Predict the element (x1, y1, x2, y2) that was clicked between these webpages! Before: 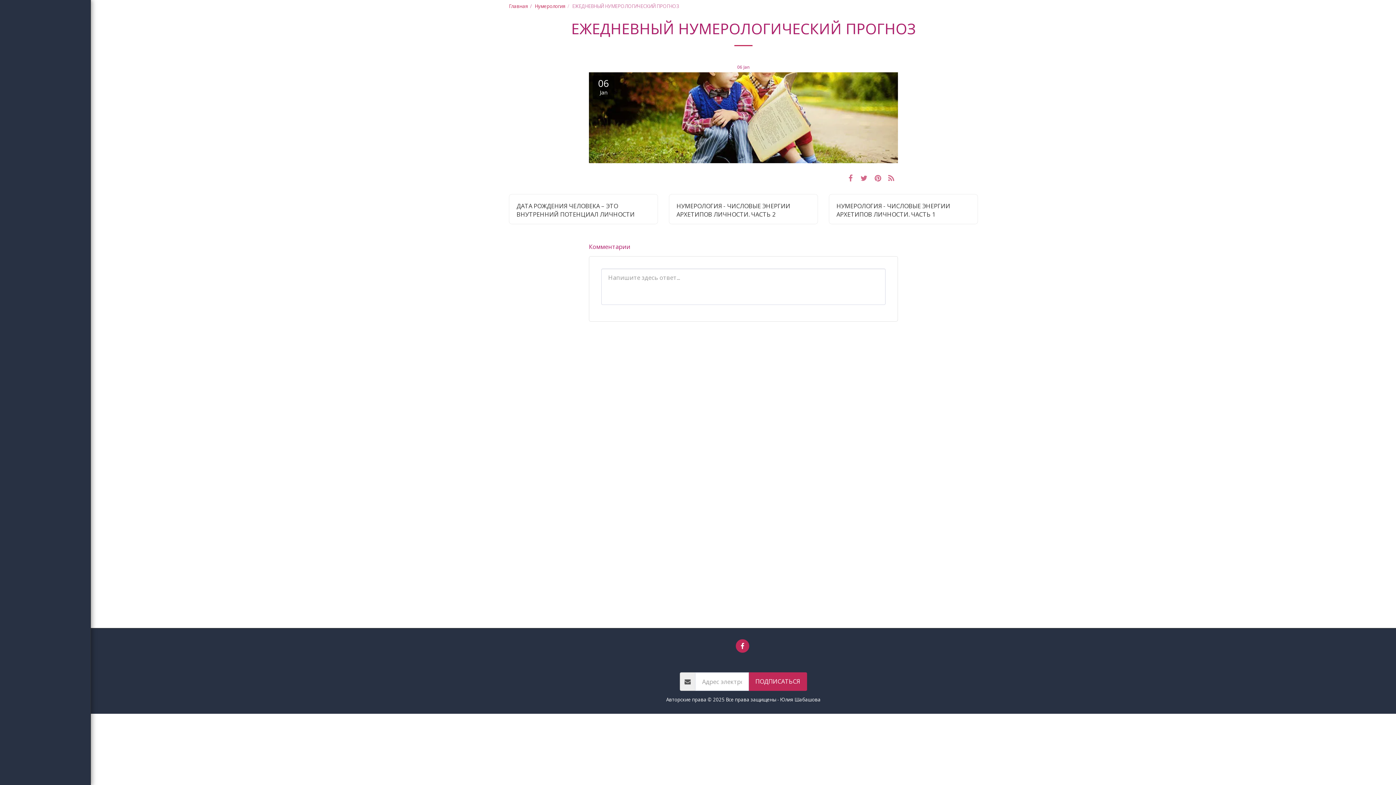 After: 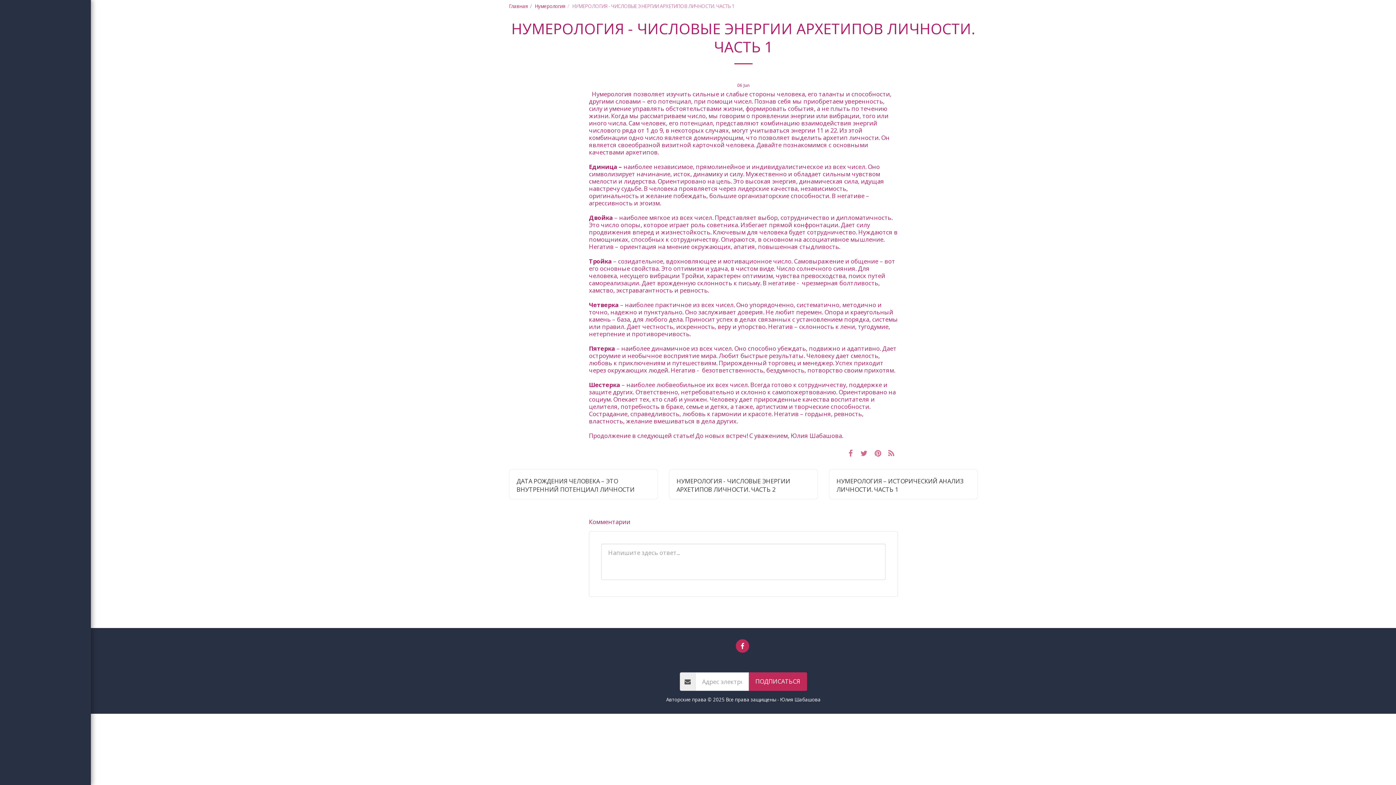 Action: label: НУМЕРОЛОГИЯ - ЧИСЛОВЫЕ ЭНЕРГИИ АРХЕТИПОВ ЛИЧНОСТИ. ЧАСТЬ 1 bbox: (836, 201, 970, 218)